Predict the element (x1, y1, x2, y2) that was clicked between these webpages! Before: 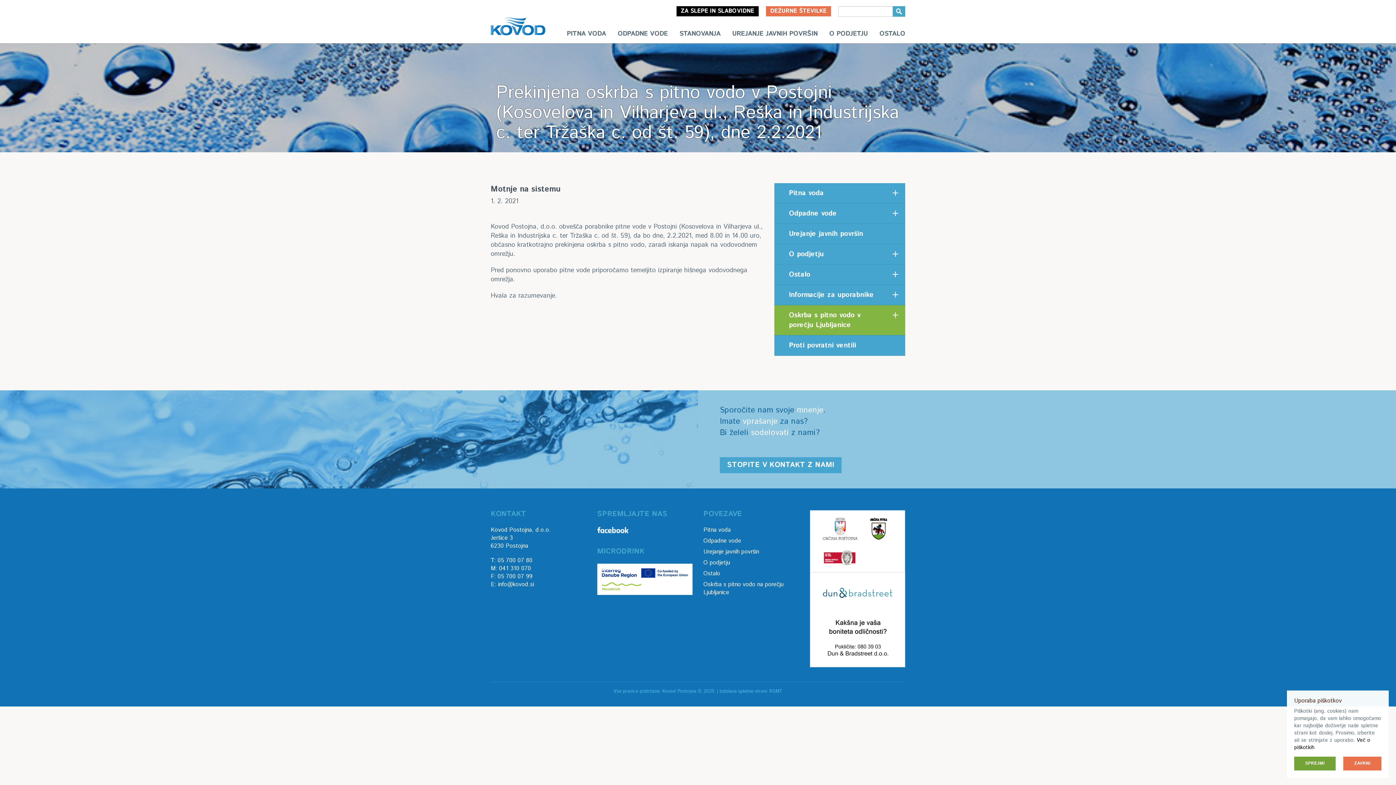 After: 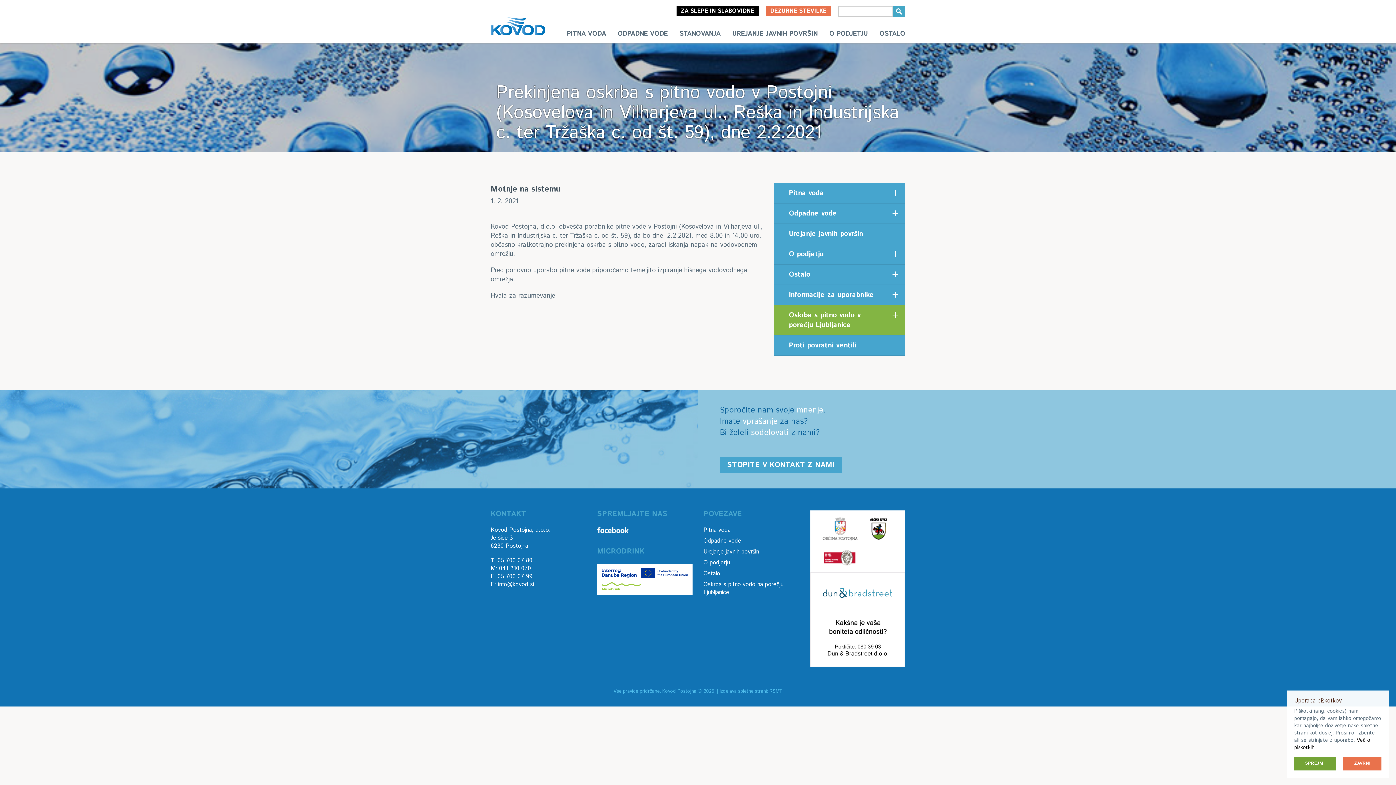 Action: bbox: (597, 526, 628, 534)